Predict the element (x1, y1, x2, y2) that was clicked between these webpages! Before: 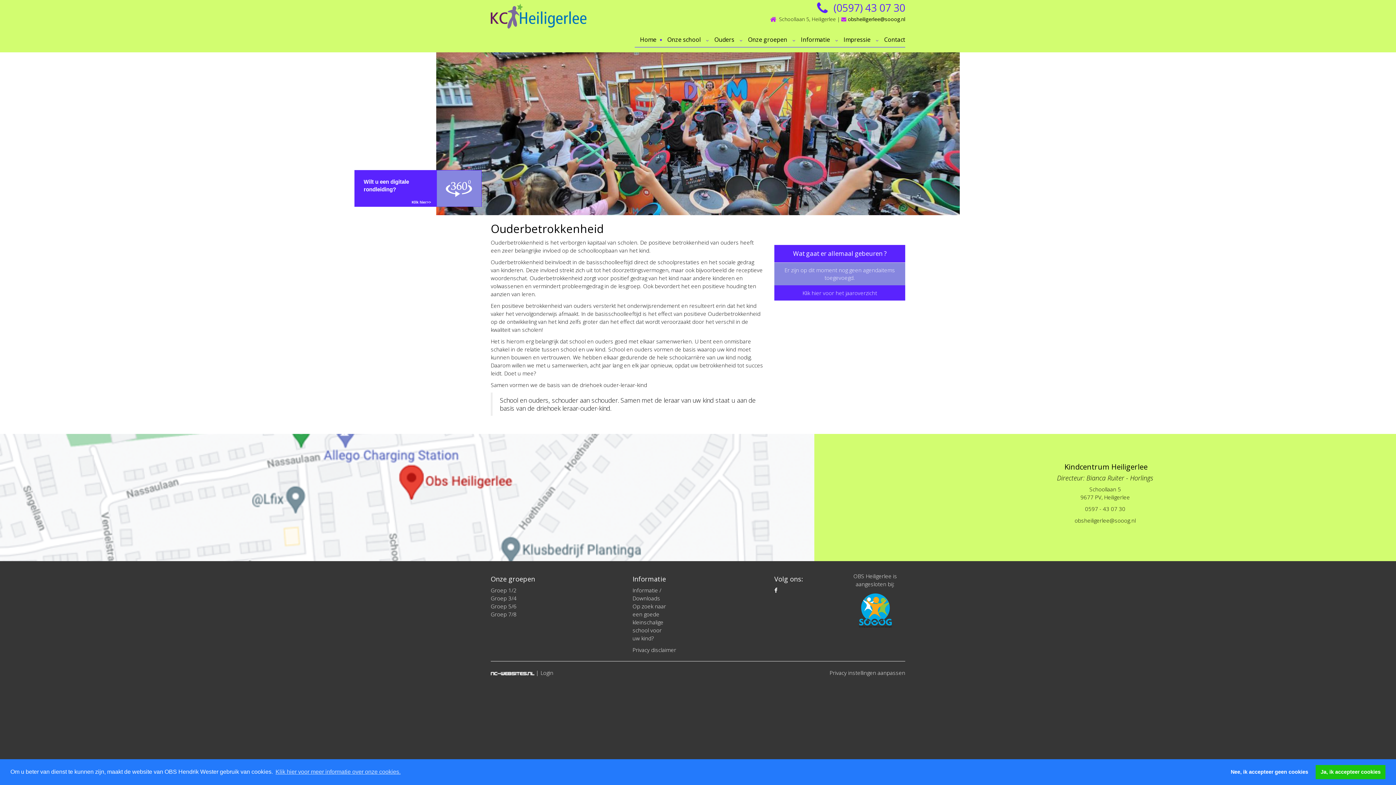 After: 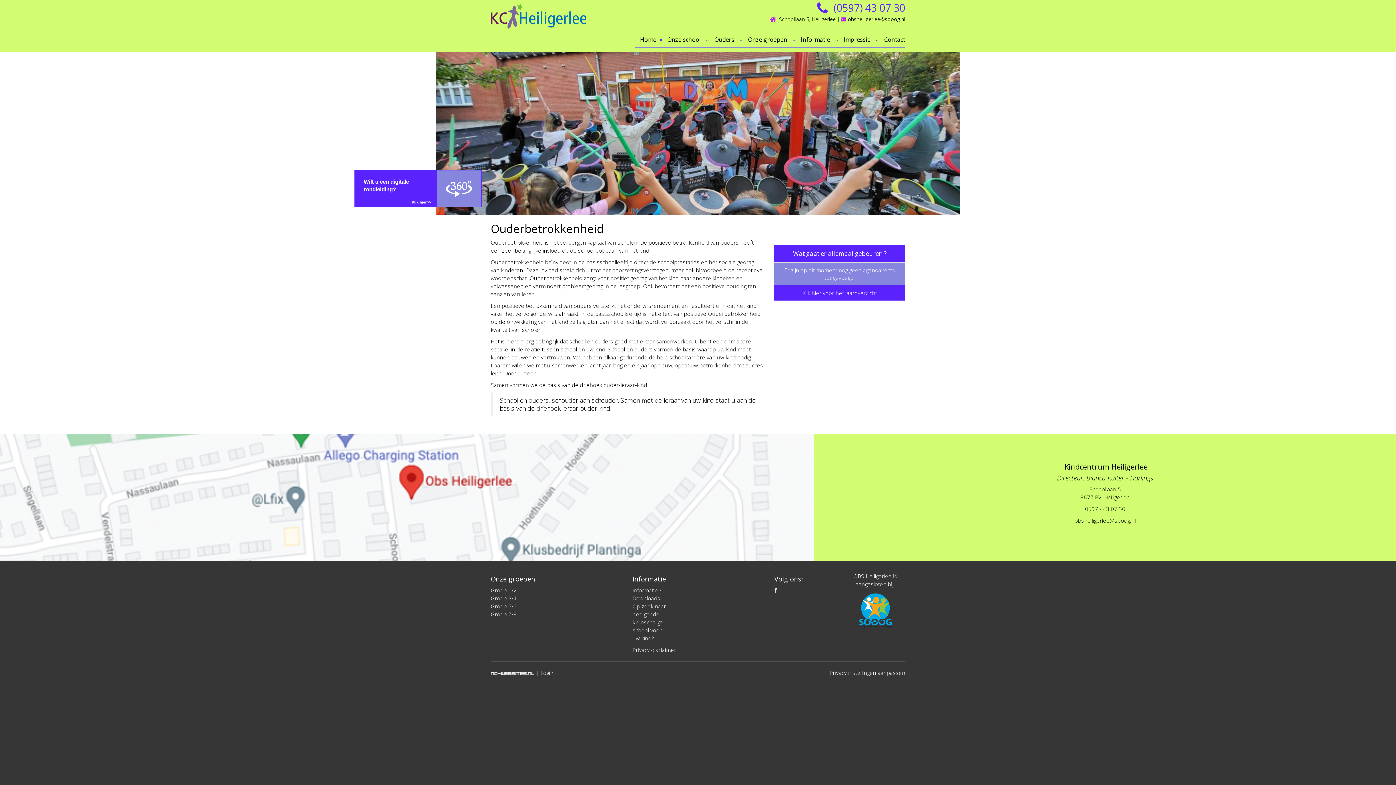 Action: label: dismiss cookie message bbox: (1226, 765, 1313, 779)